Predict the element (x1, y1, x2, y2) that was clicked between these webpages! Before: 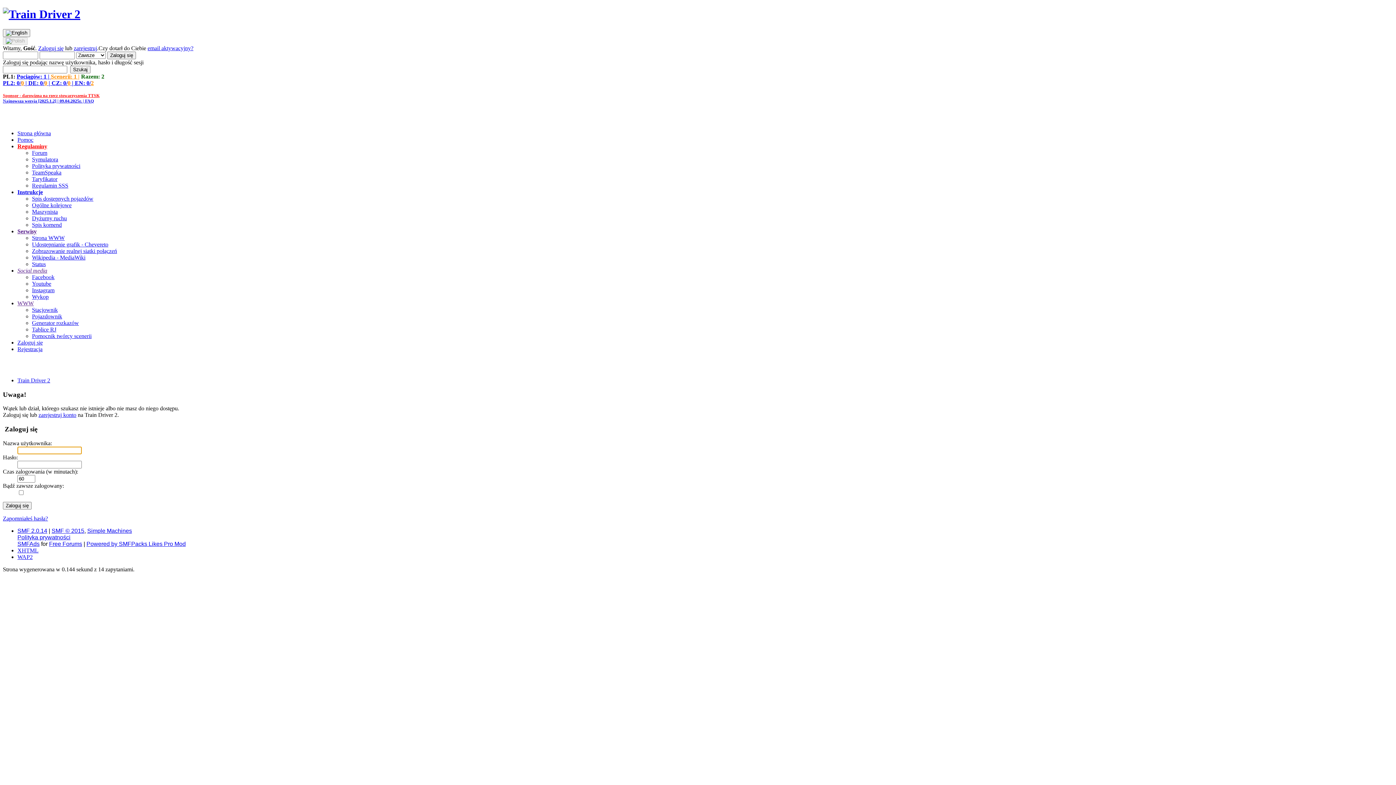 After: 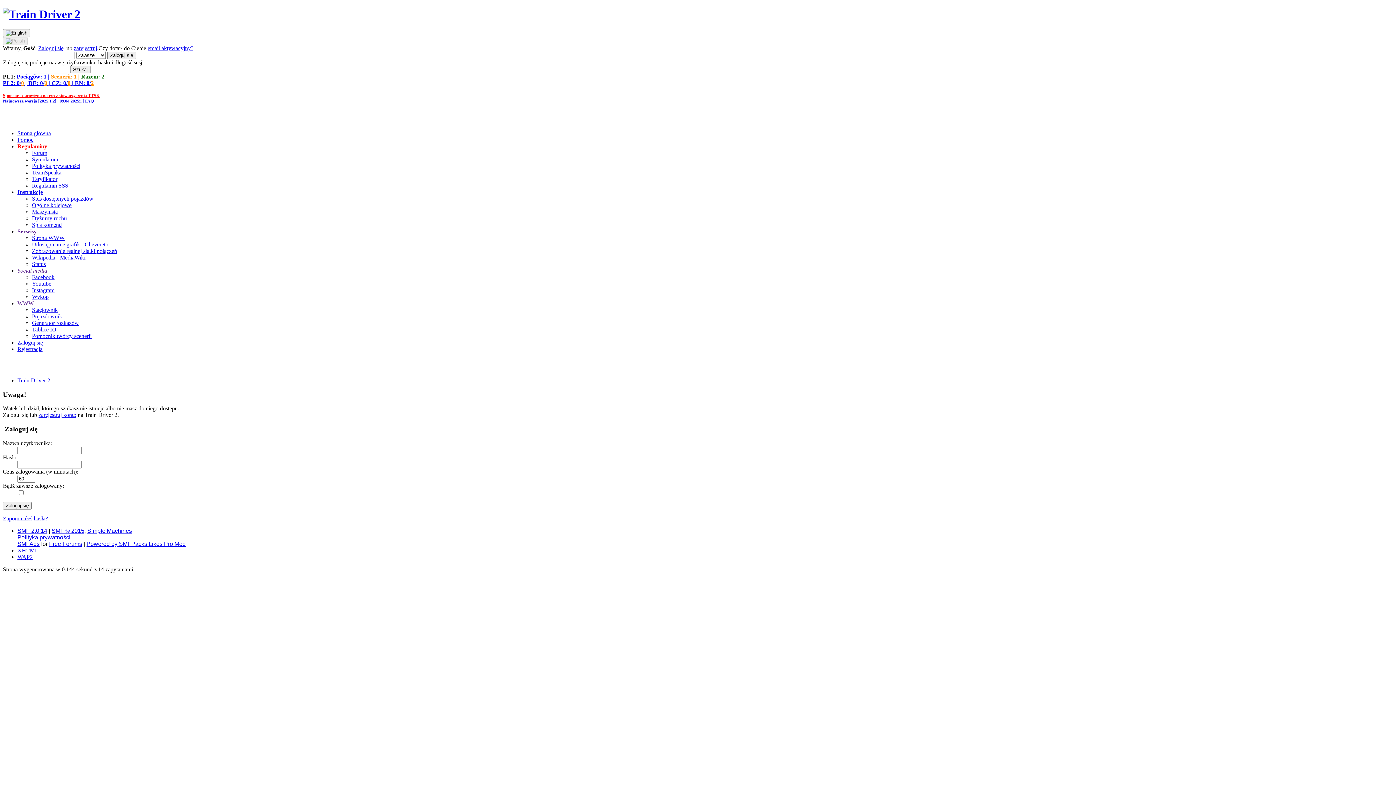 Action: label: Pojazdownik bbox: (32, 313, 62, 319)